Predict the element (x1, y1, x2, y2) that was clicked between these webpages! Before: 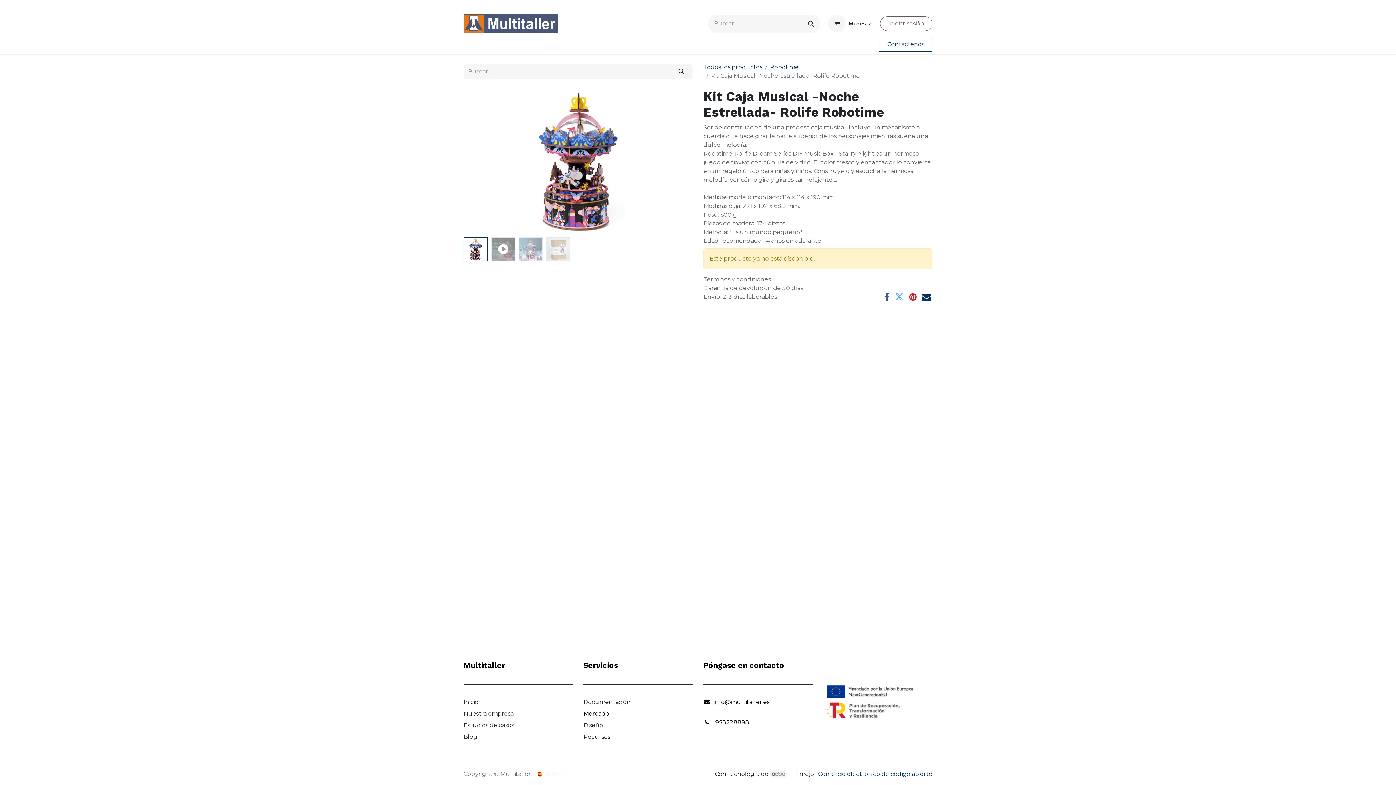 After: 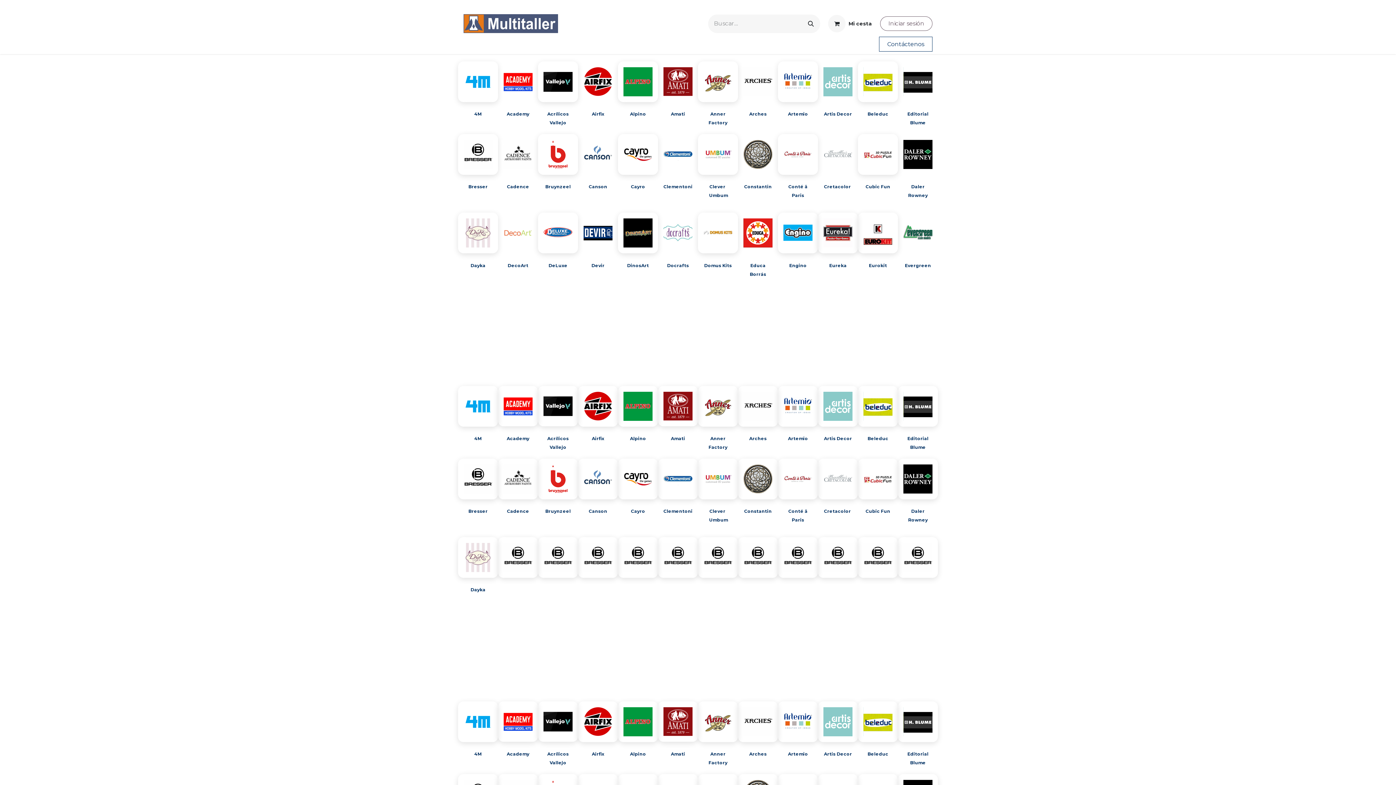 Action: label: Marcas bbox: (525, 38, 551, 52)